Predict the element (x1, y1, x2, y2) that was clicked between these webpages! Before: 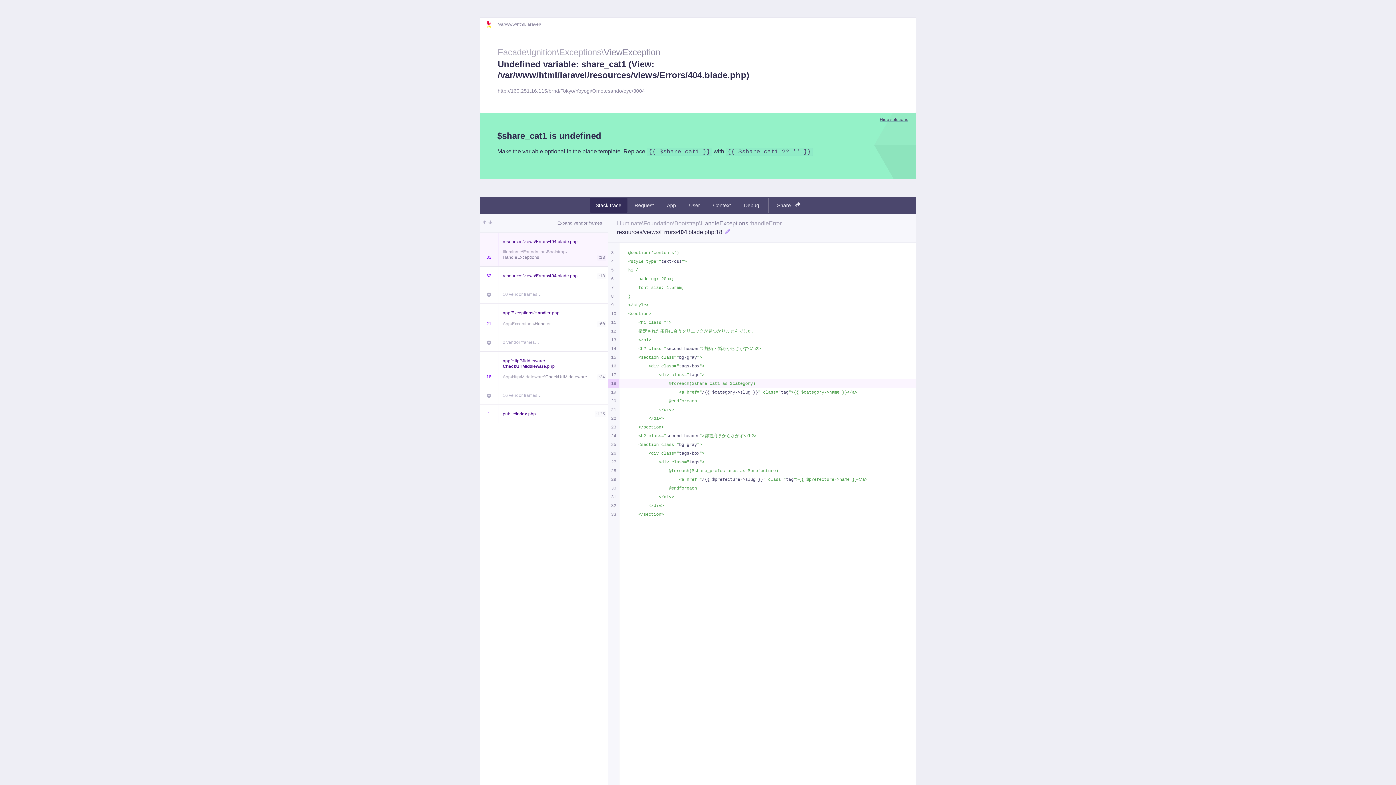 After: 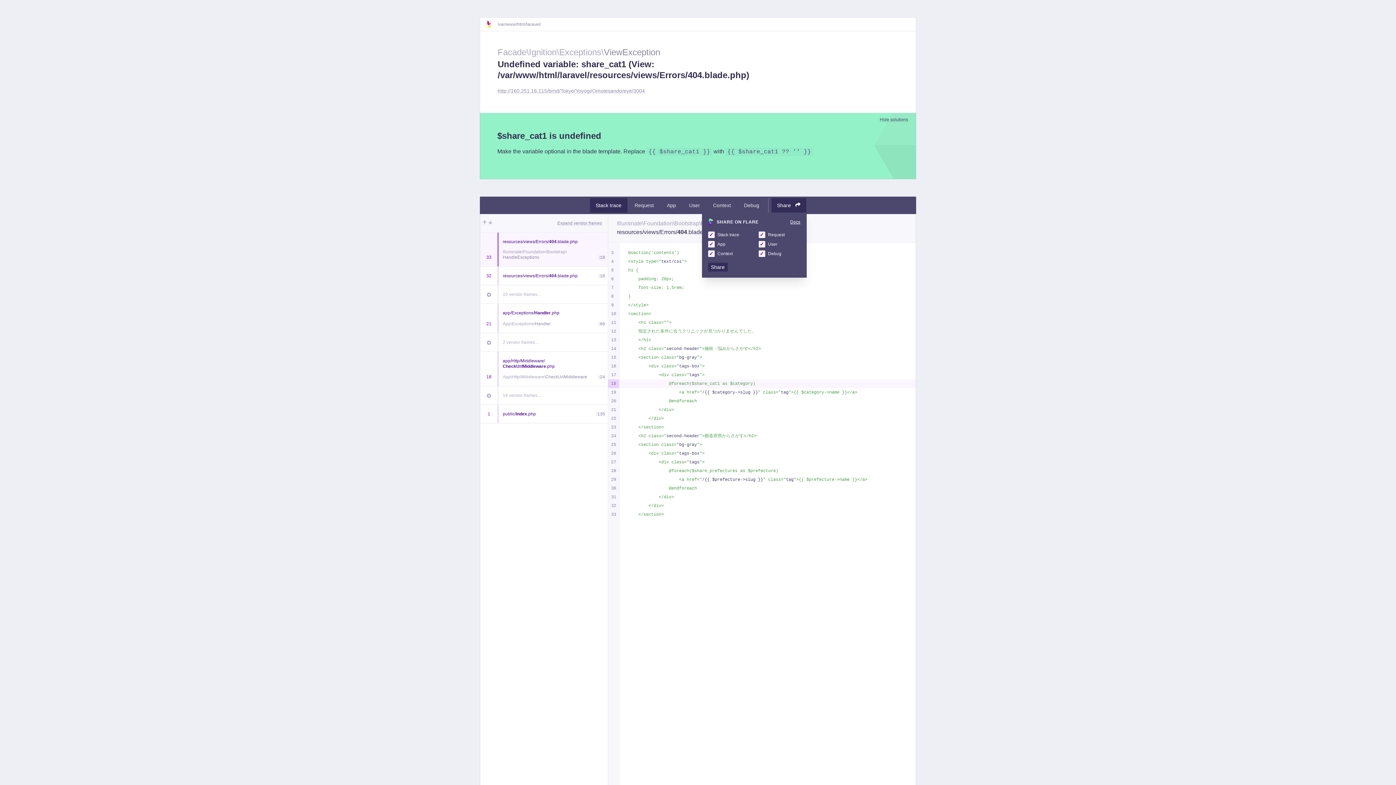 Action: label: Share  bbox: (771, 198, 806, 212)